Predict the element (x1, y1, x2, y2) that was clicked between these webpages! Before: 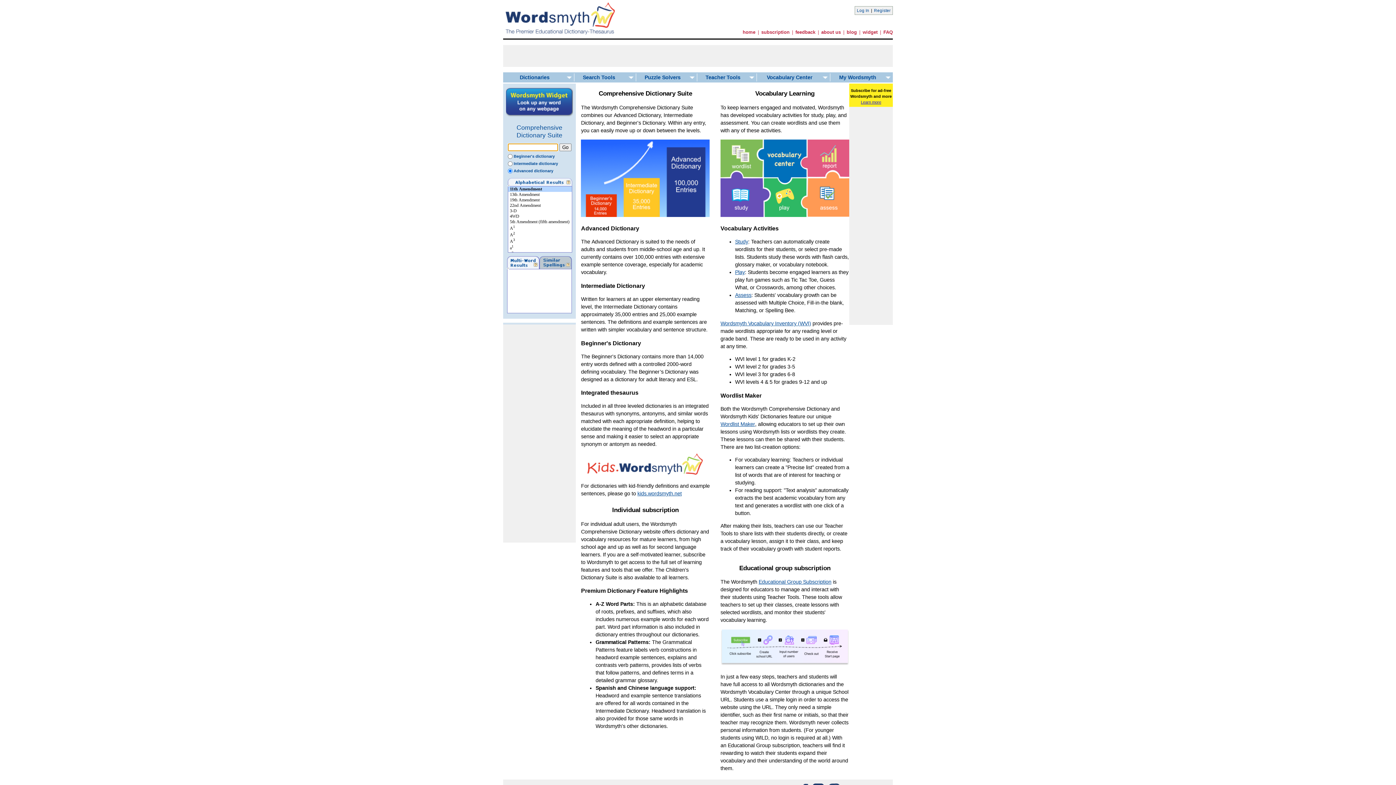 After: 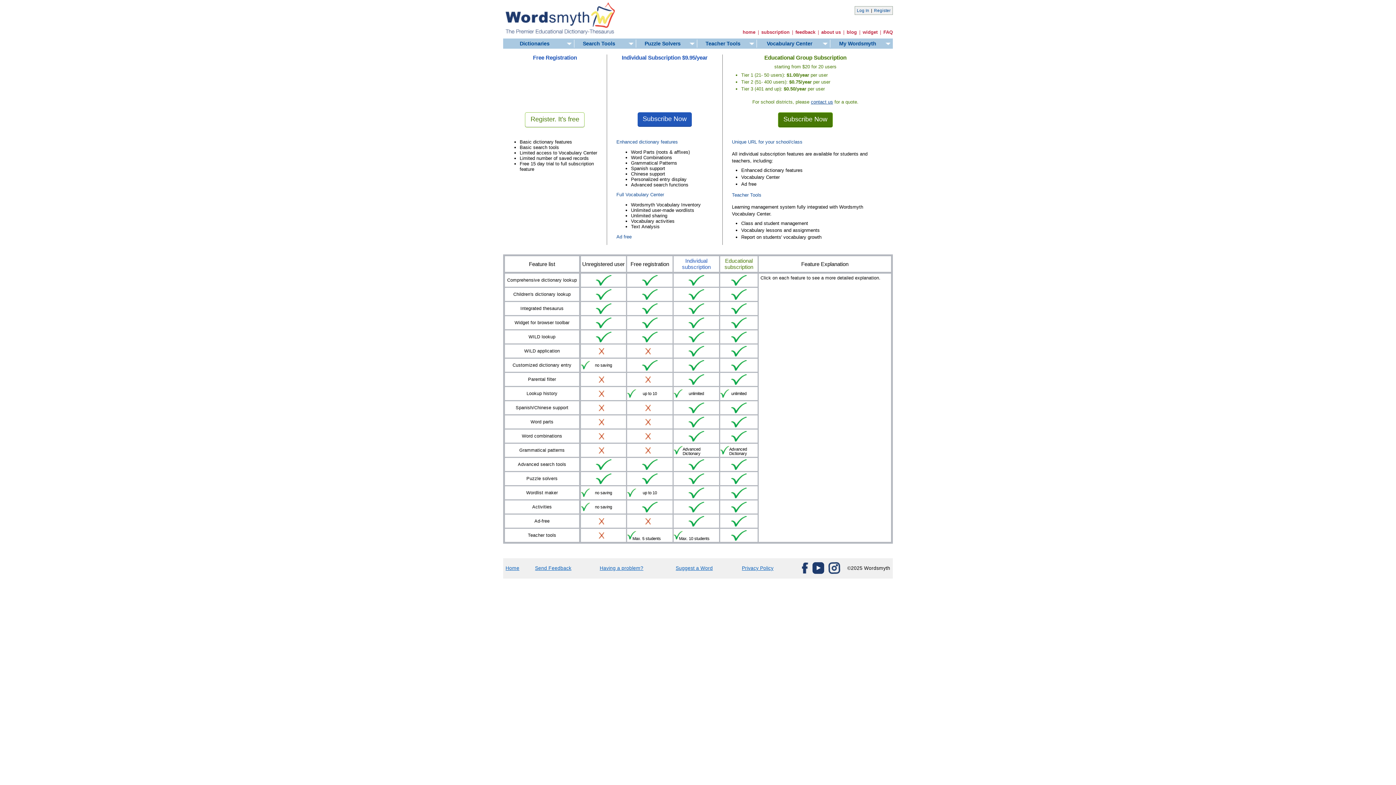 Action: label: subscription bbox: (761, 29, 789, 34)